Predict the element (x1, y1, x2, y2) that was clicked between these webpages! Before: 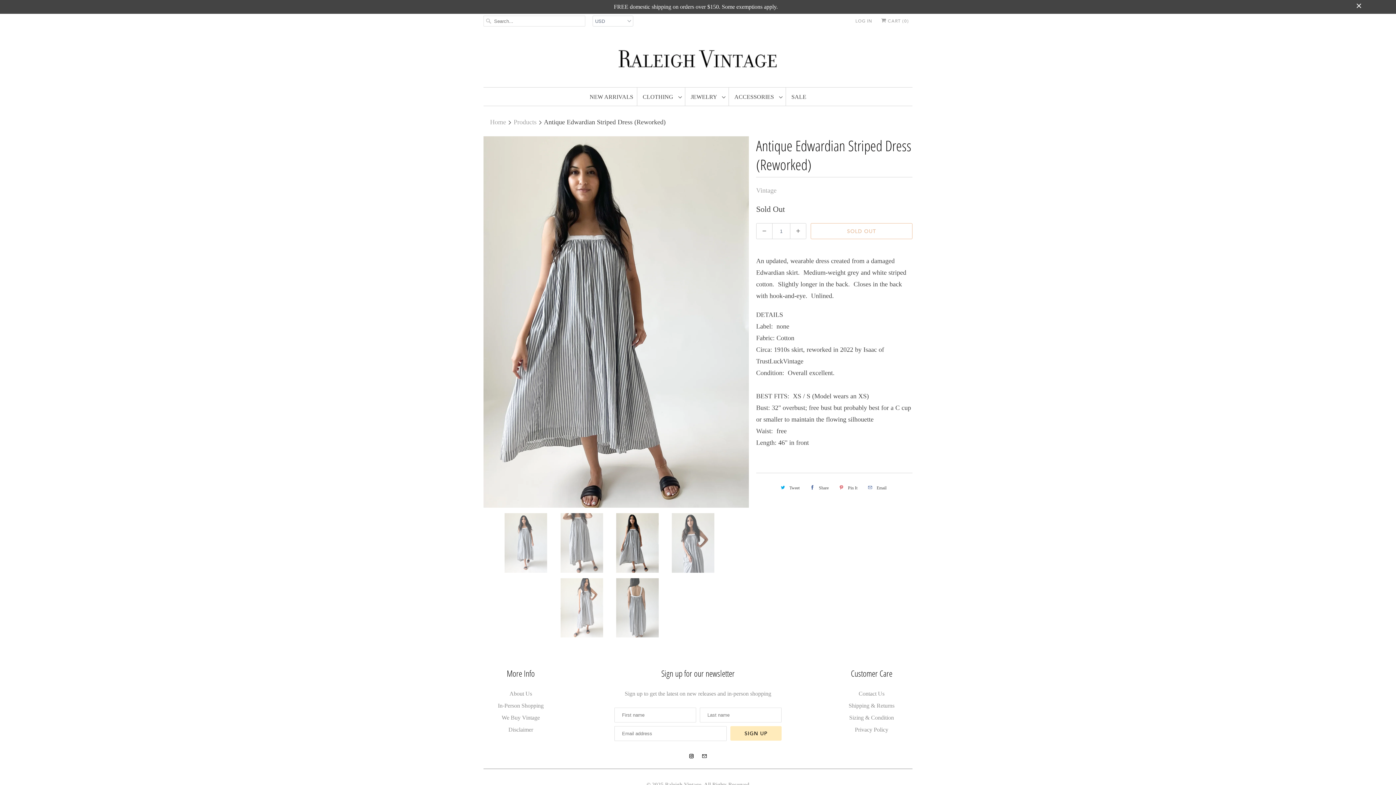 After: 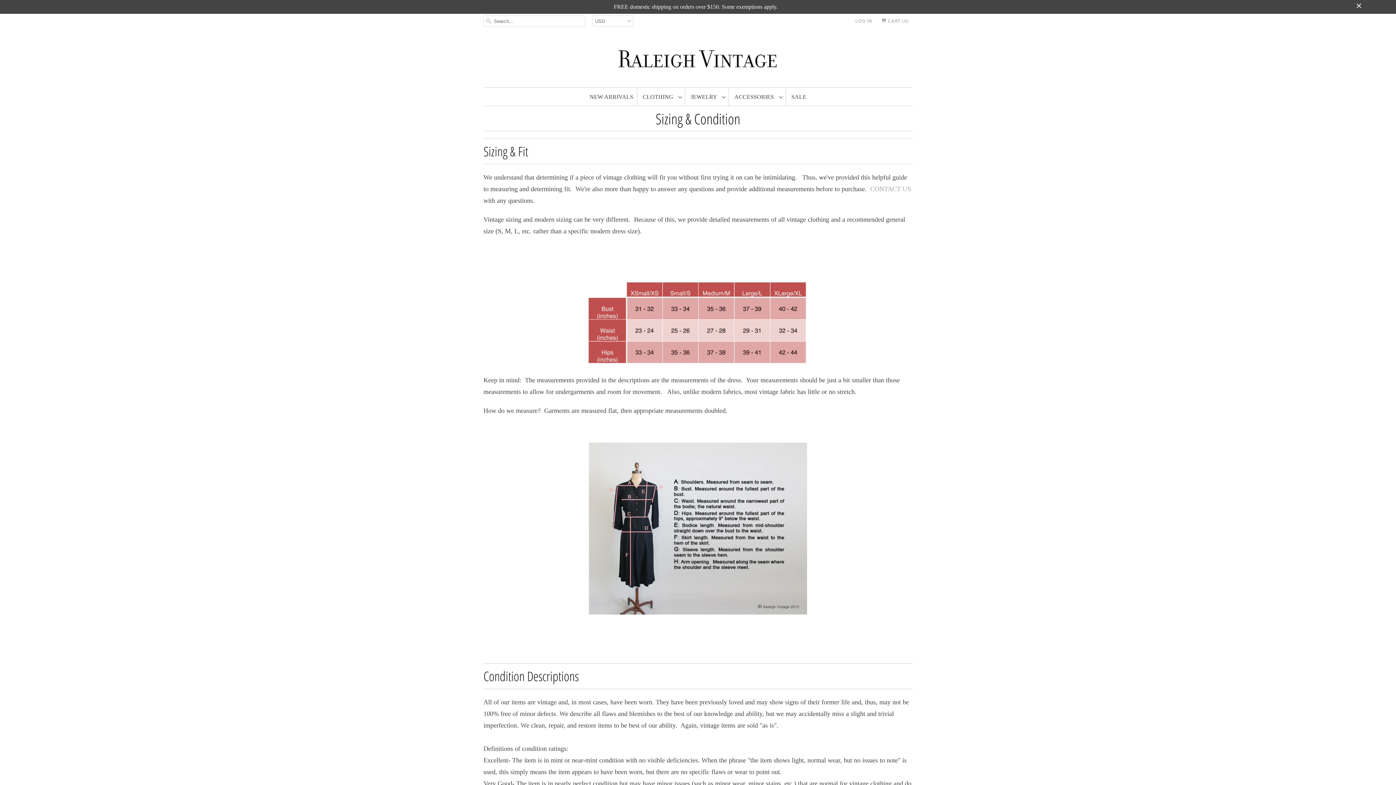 Action: bbox: (849, 714, 894, 721) label: Sizing & Condition